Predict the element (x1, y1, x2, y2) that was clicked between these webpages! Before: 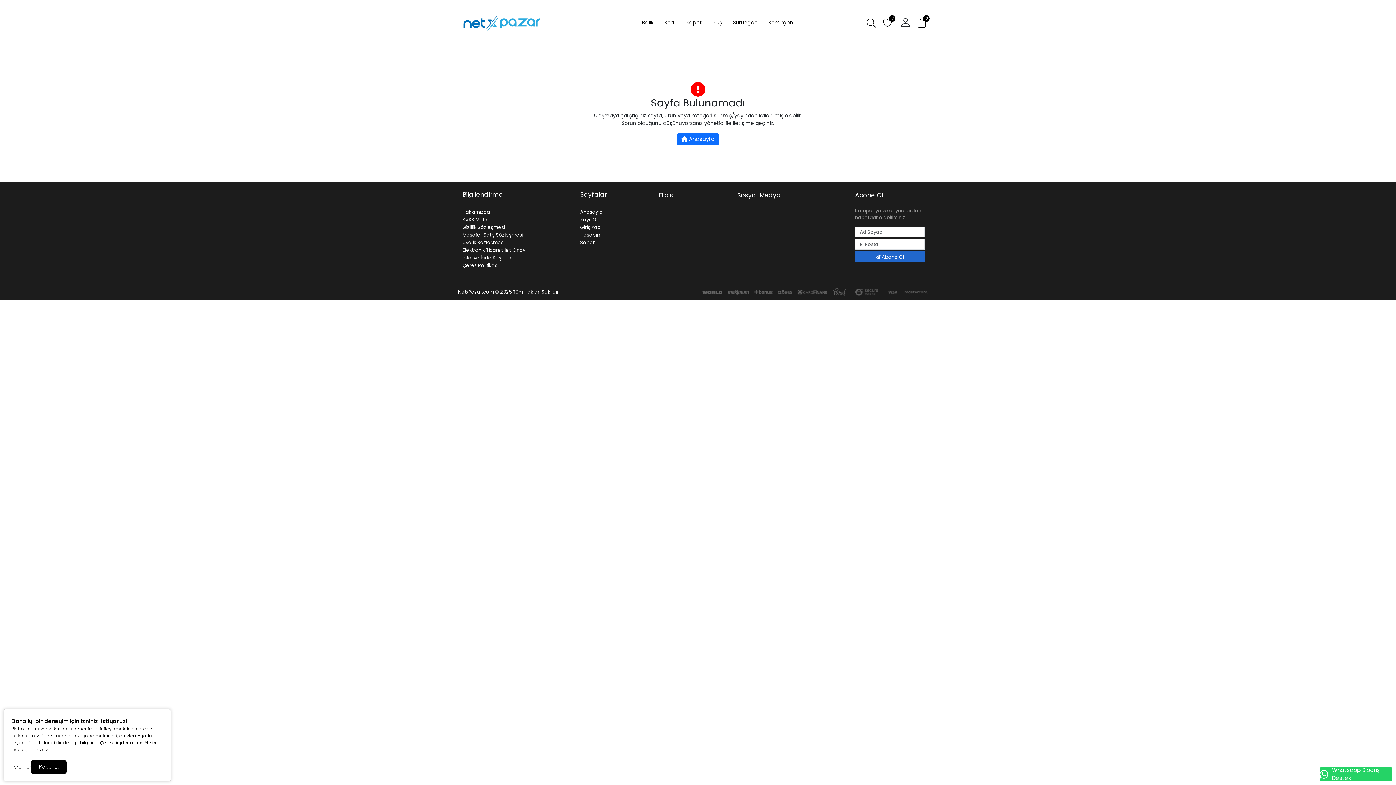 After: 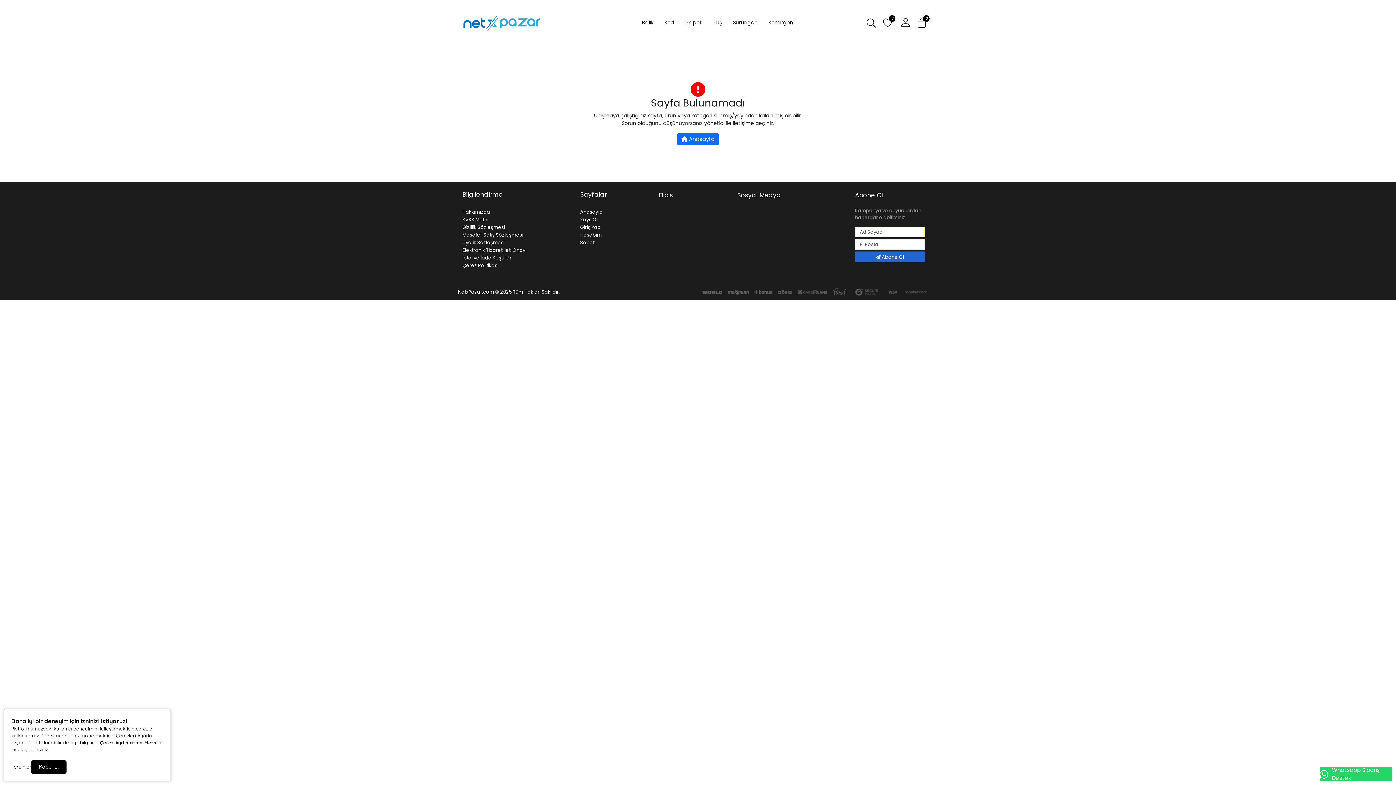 Action: label:  Abone Ol bbox: (855, 251, 925, 262)